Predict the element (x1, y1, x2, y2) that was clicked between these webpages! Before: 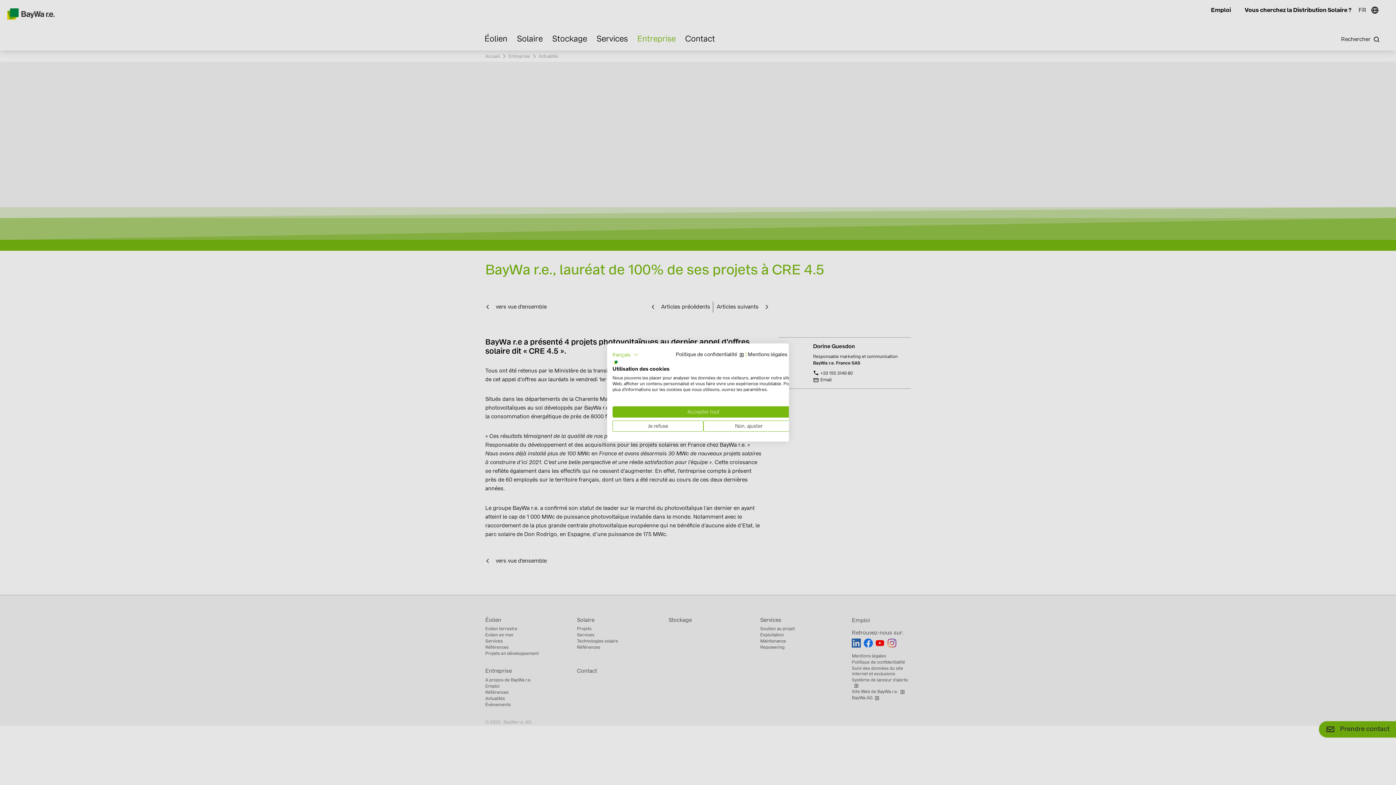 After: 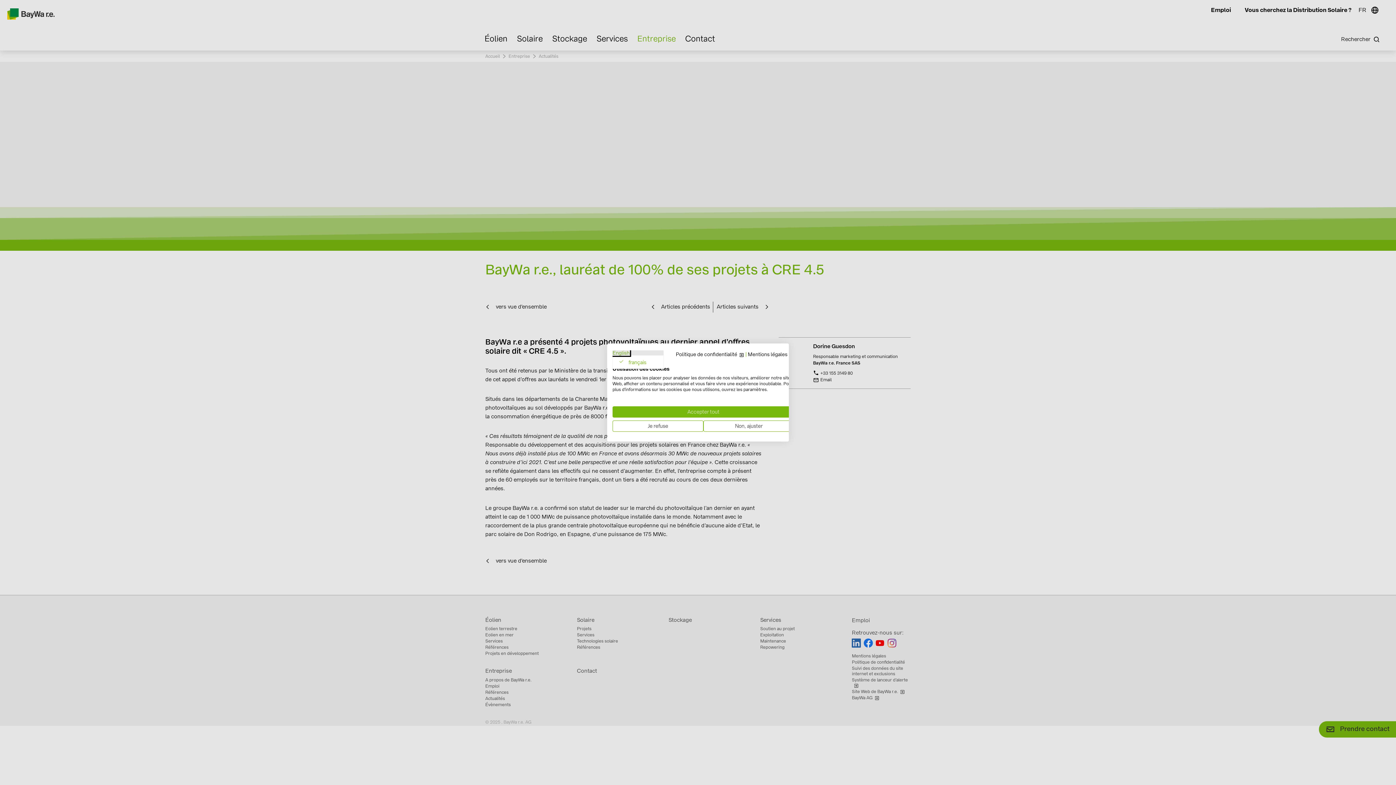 Action: bbox: (612, 350, 638, 359) label: français